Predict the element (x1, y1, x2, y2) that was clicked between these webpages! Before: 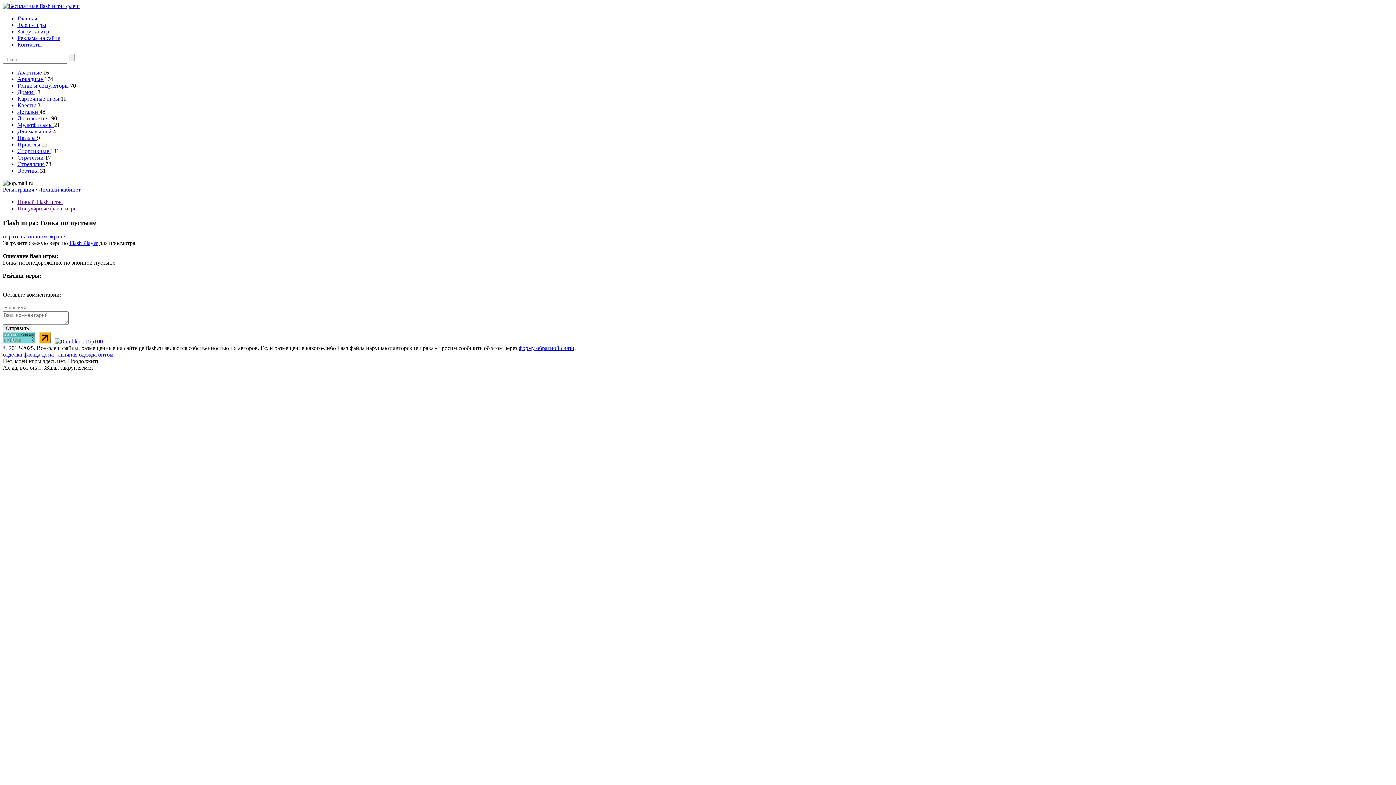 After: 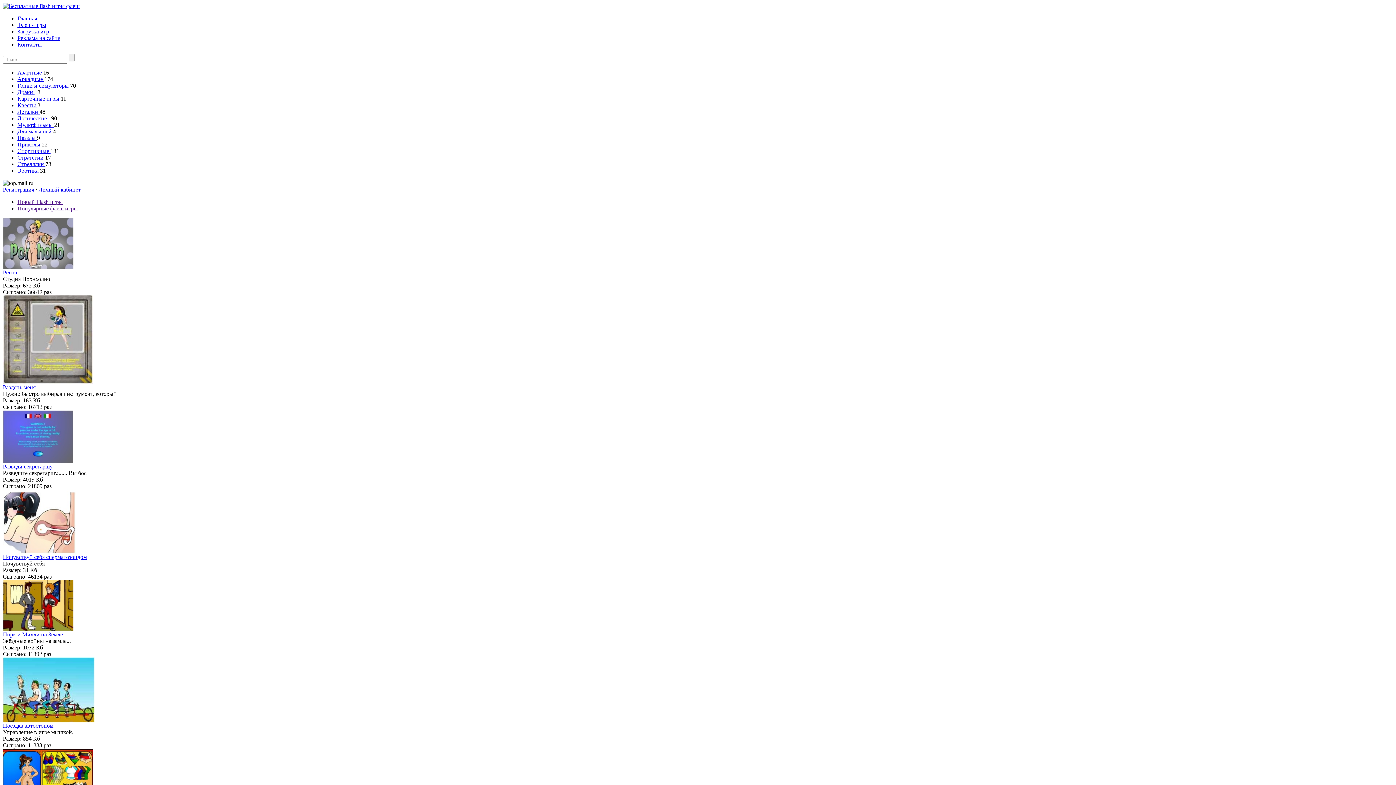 Action: bbox: (17, 167, 40, 173) label: Эротика 